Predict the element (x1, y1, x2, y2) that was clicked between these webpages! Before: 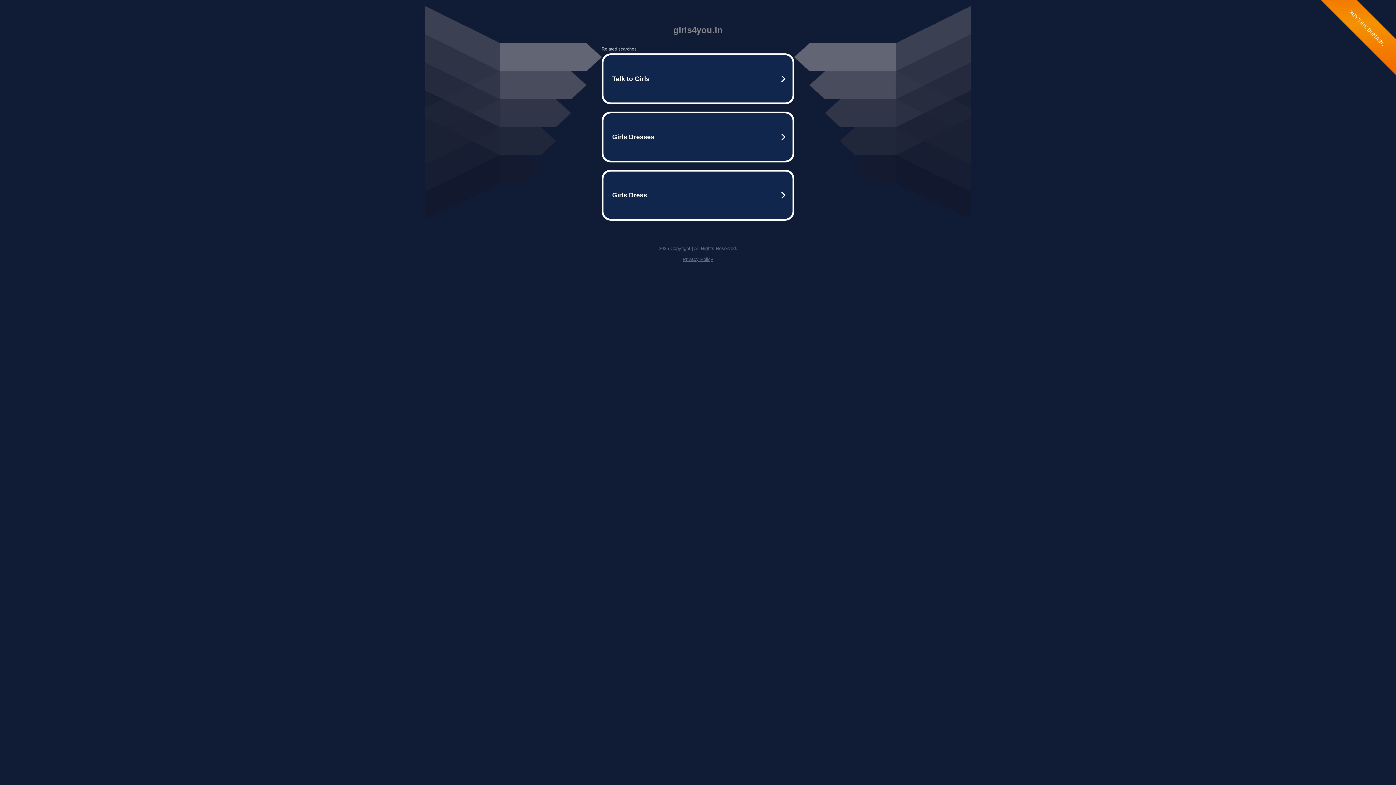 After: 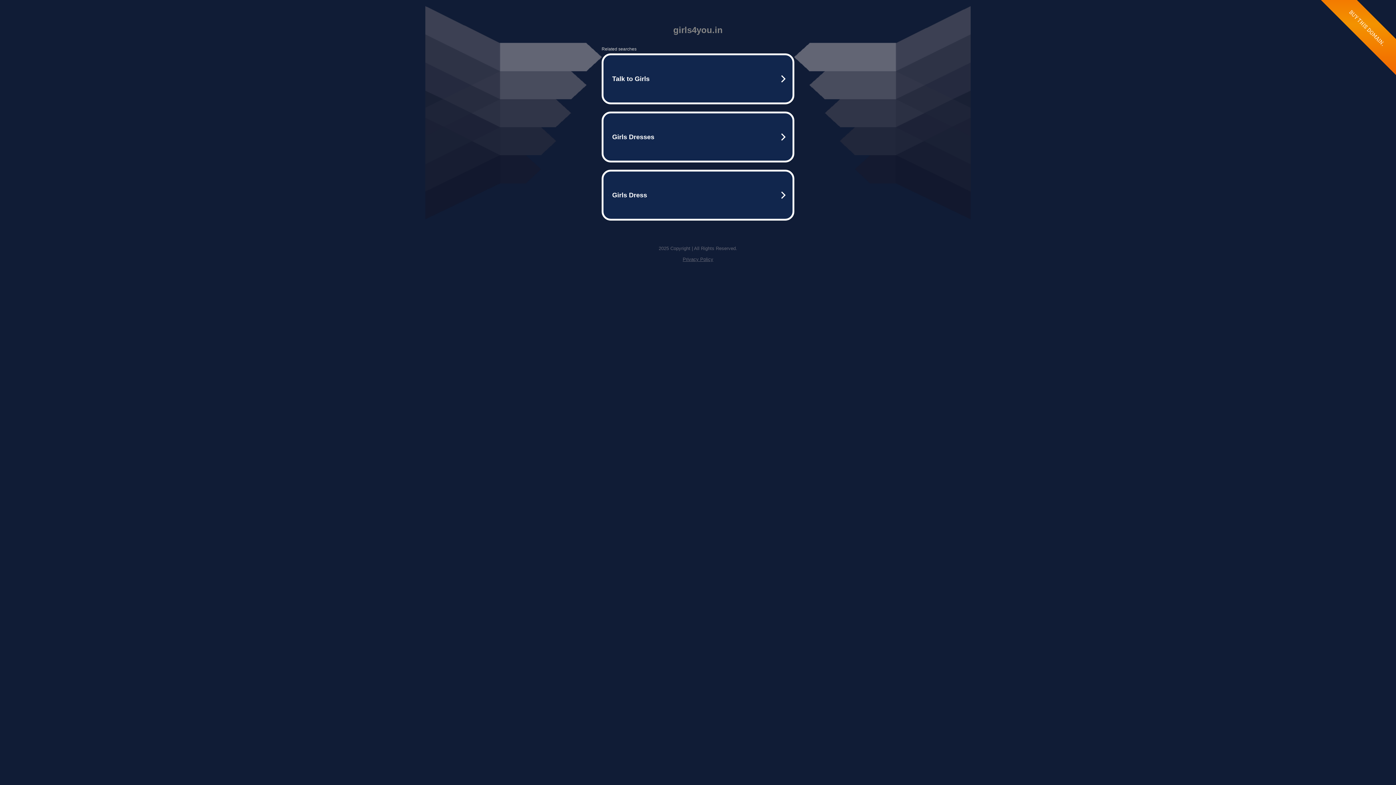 Action: bbox: (682, 256, 713, 262) label: Privacy Policy